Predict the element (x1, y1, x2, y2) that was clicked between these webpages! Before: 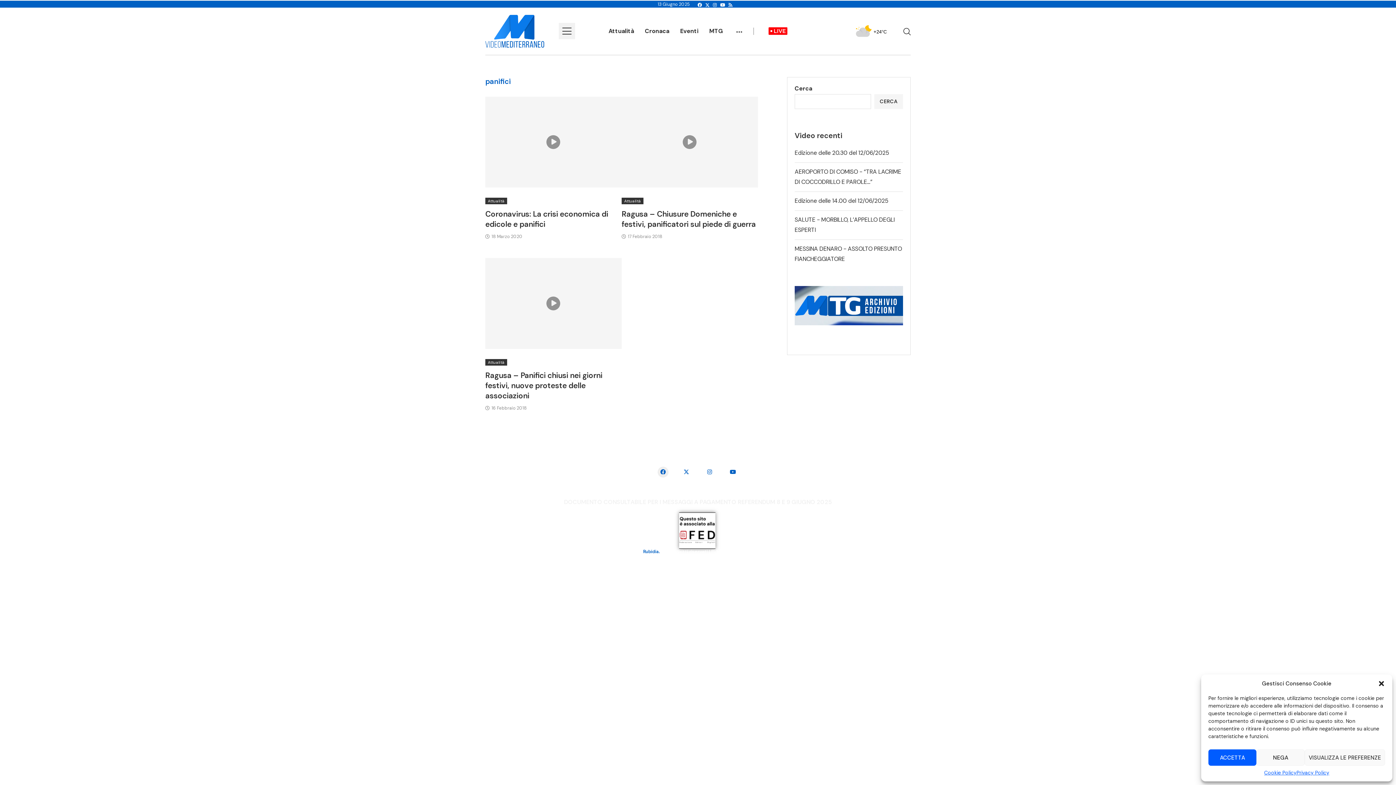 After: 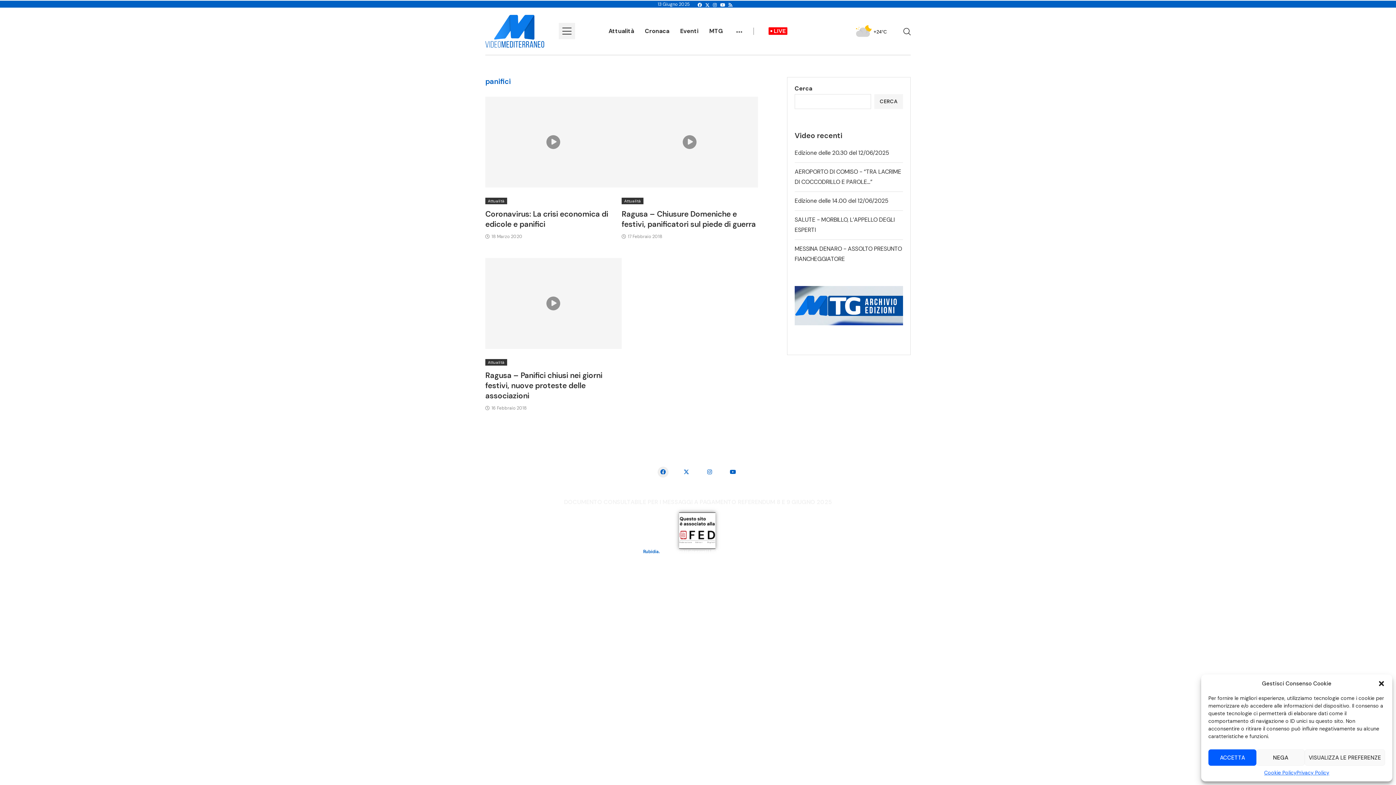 Action: label: Twitter bbox: (705, 2, 710, 7)